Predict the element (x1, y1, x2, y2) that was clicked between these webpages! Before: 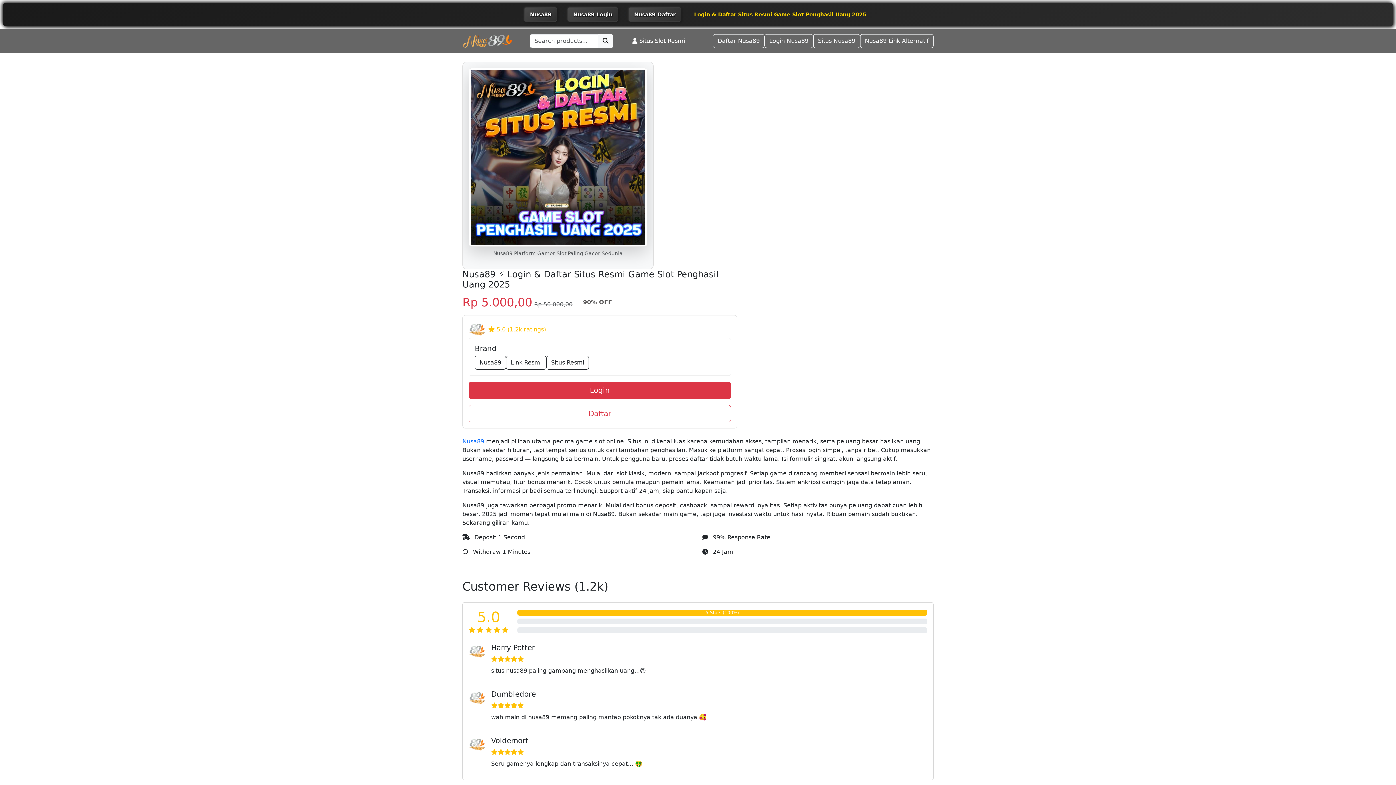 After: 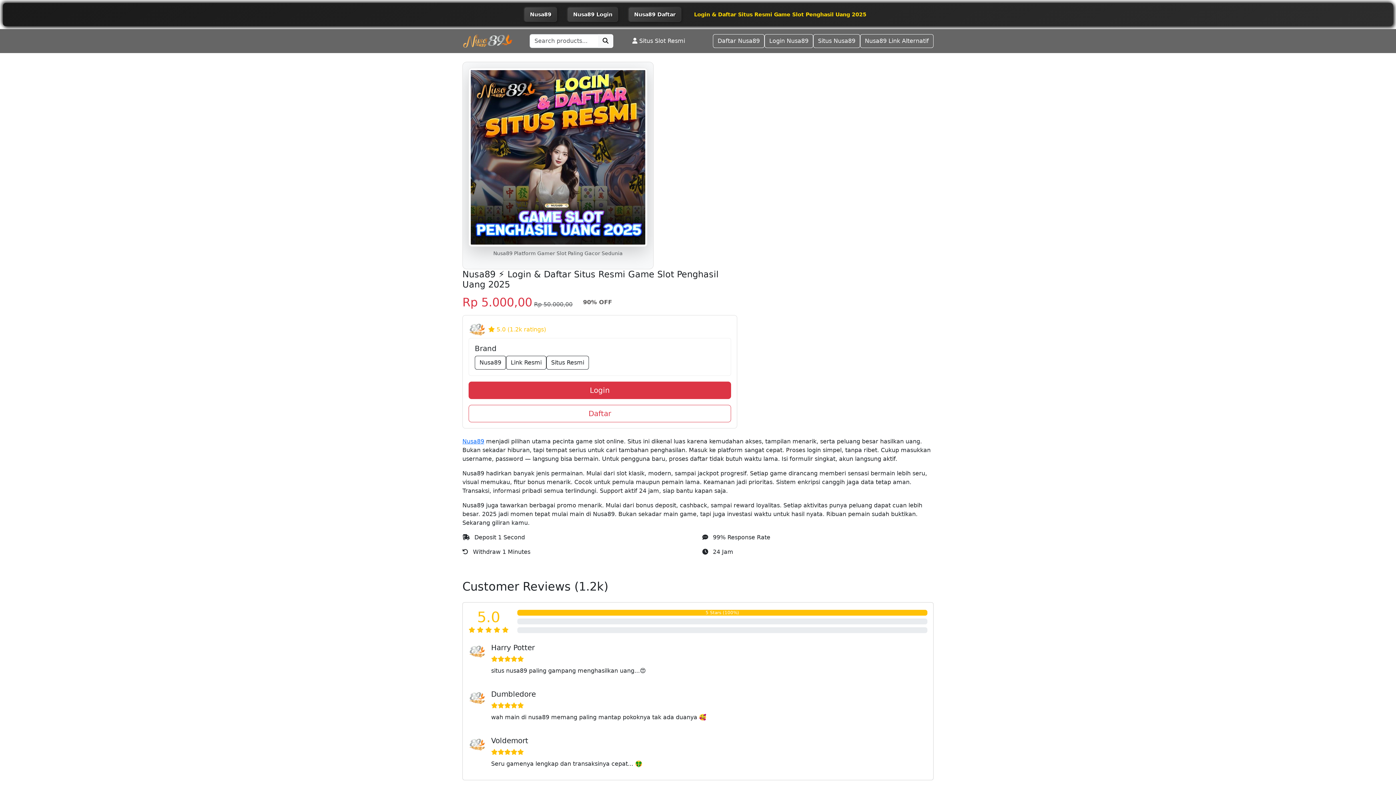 Action: bbox: (860, 34, 933, 48) label: Nusa89 Link Alternatif